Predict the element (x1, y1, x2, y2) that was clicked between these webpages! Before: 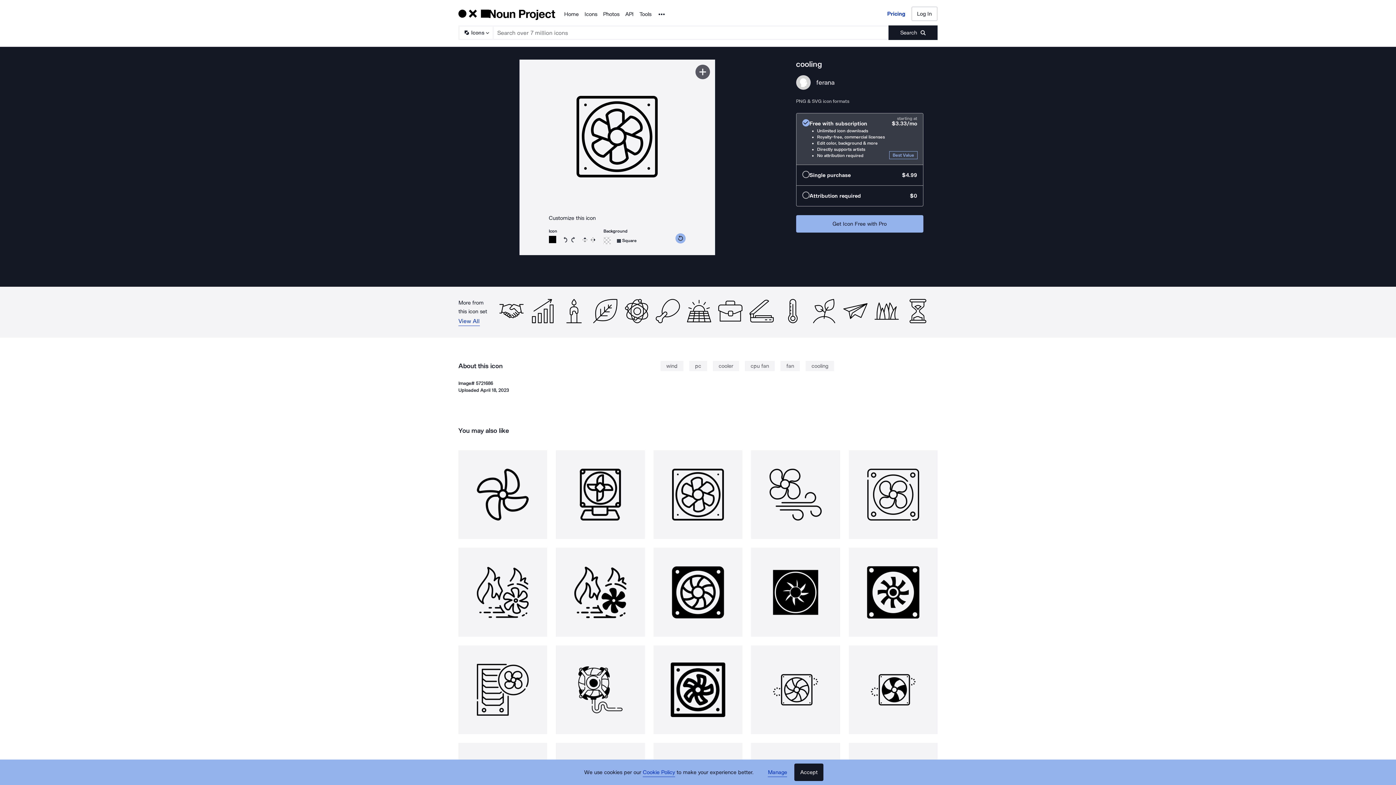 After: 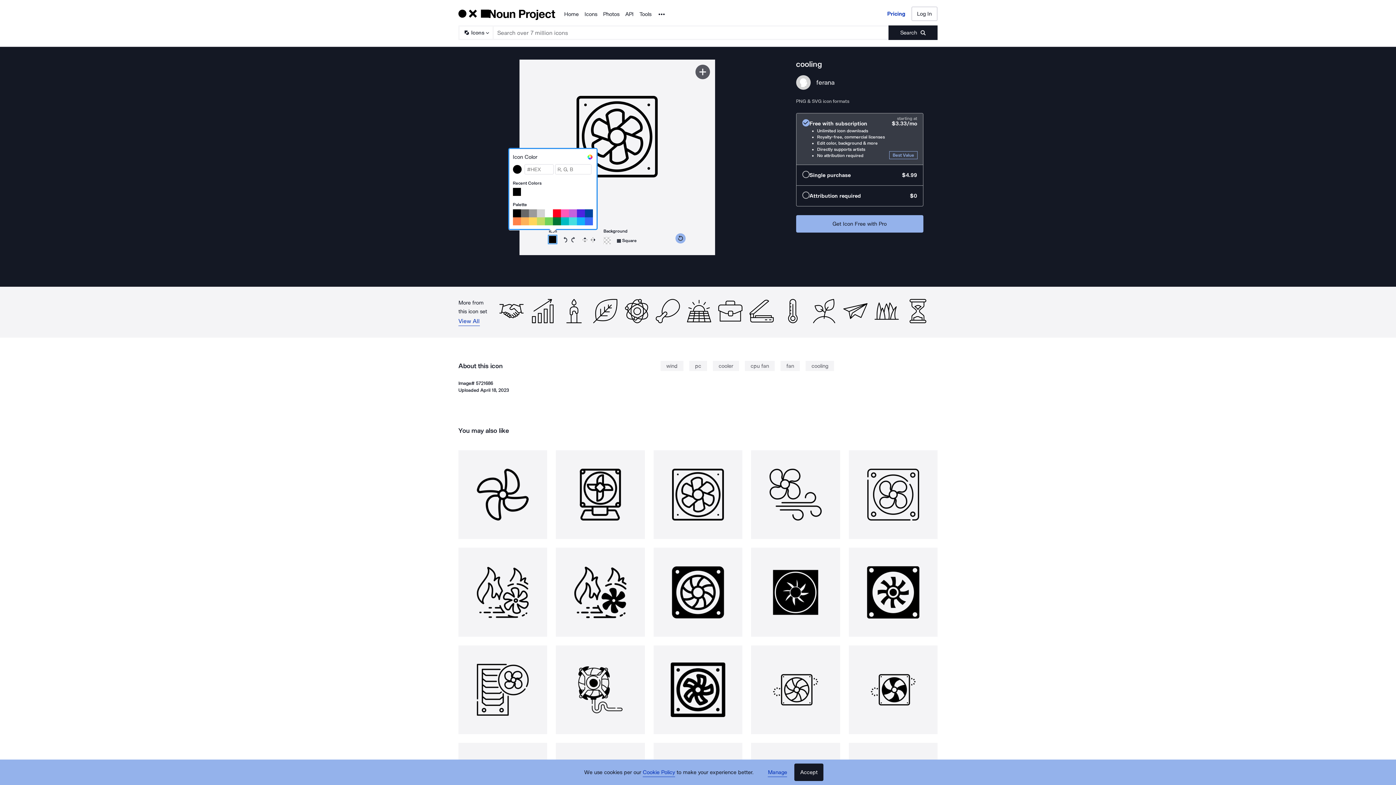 Action: bbox: (548, 235, 556, 243) label: Open color picker